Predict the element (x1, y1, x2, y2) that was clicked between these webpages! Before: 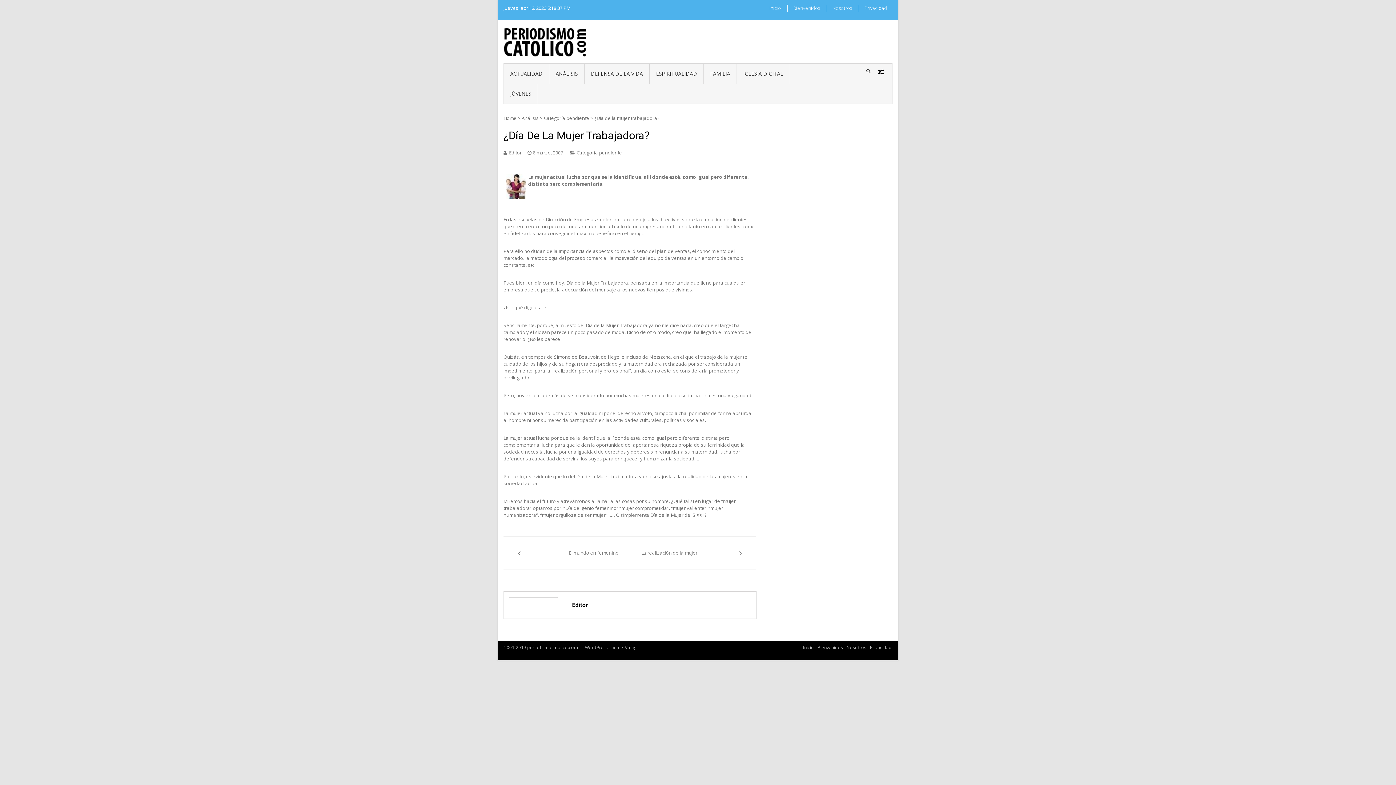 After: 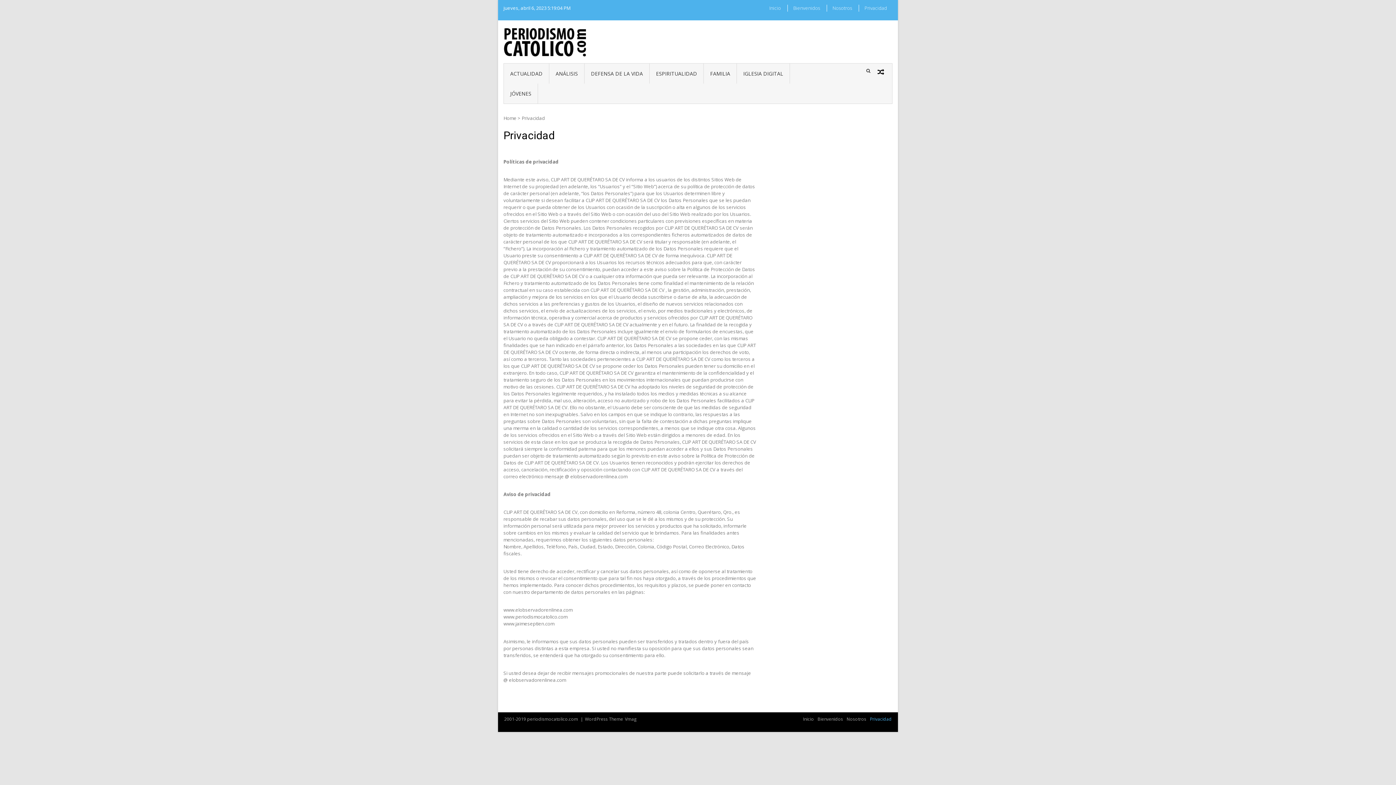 Action: bbox: (859, 4, 892, 11) label: Privacidad